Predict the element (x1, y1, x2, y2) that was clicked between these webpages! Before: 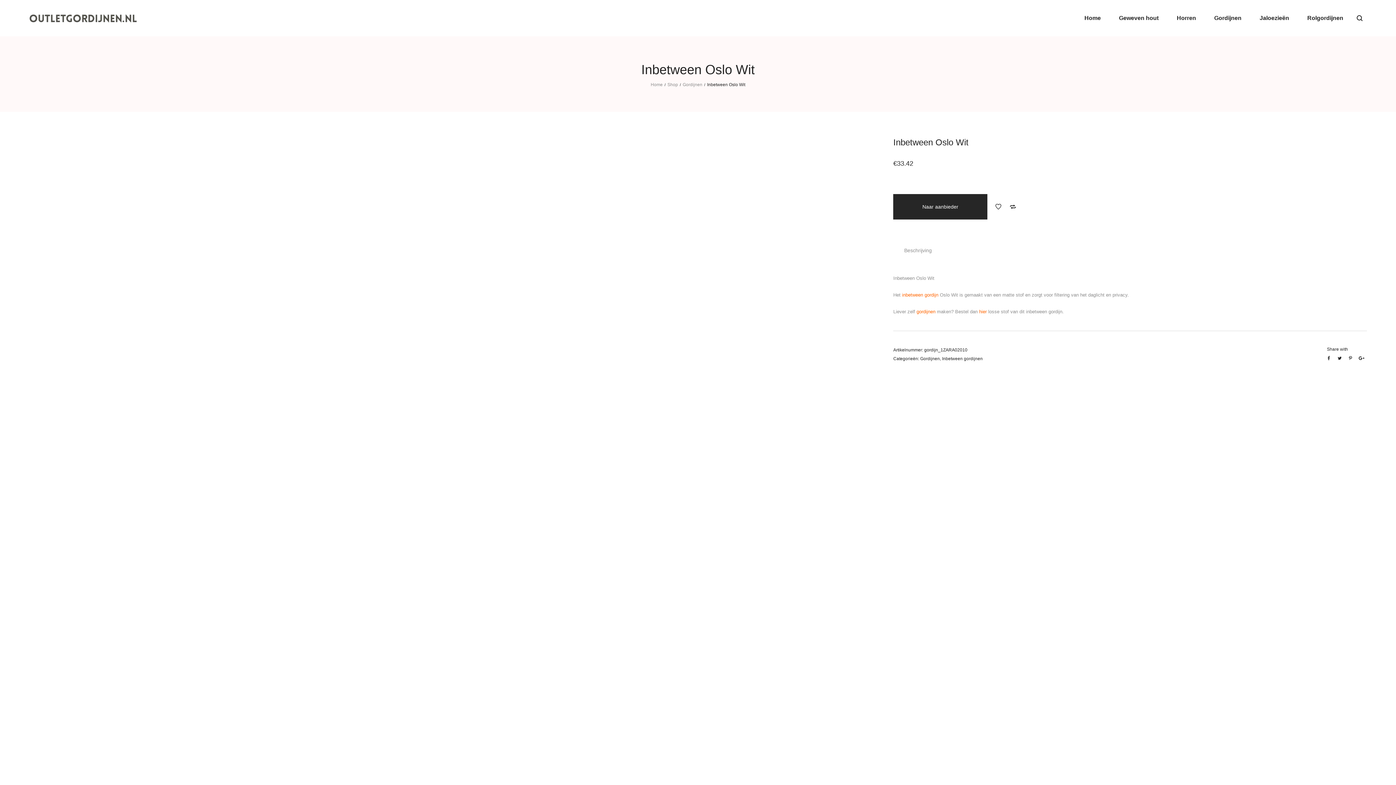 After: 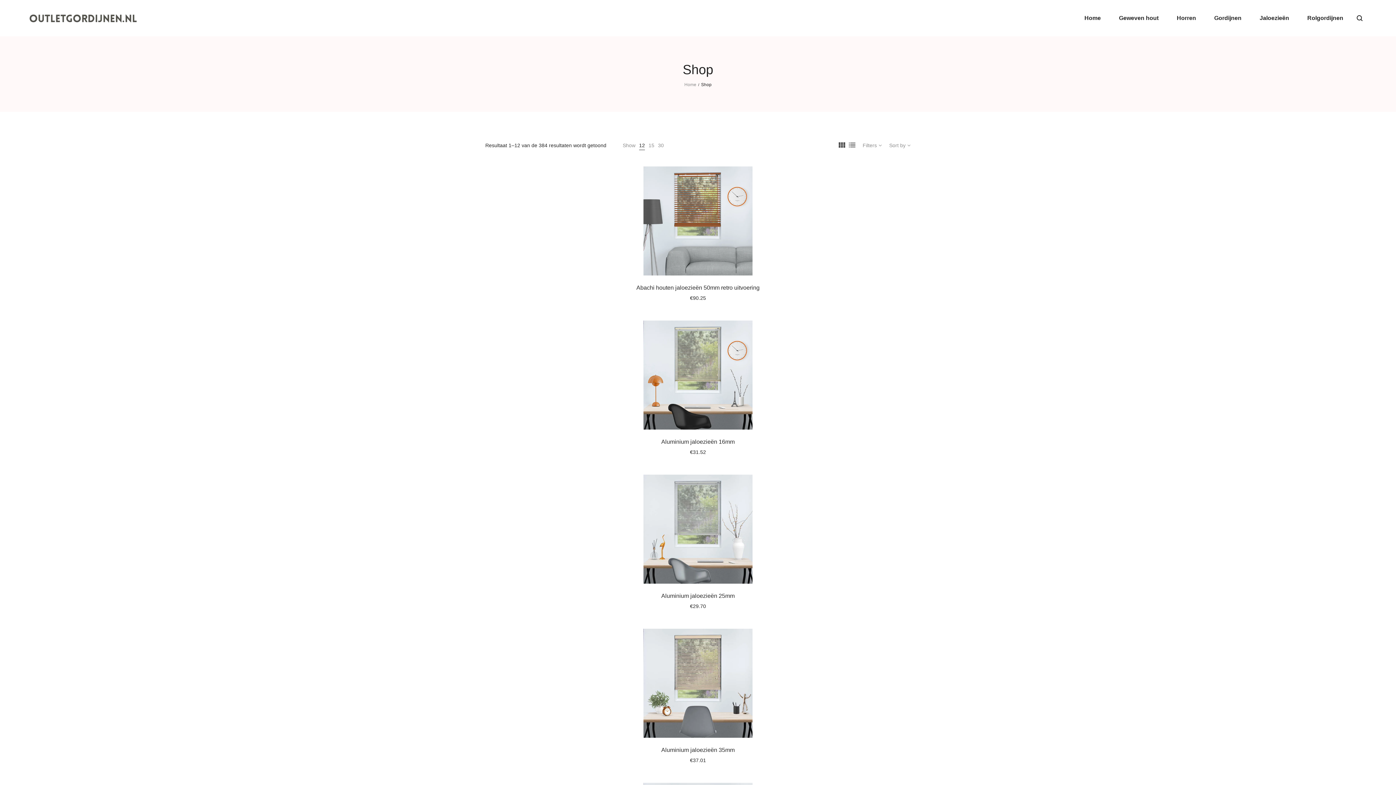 Action: label: Shop bbox: (667, 82, 678, 87)